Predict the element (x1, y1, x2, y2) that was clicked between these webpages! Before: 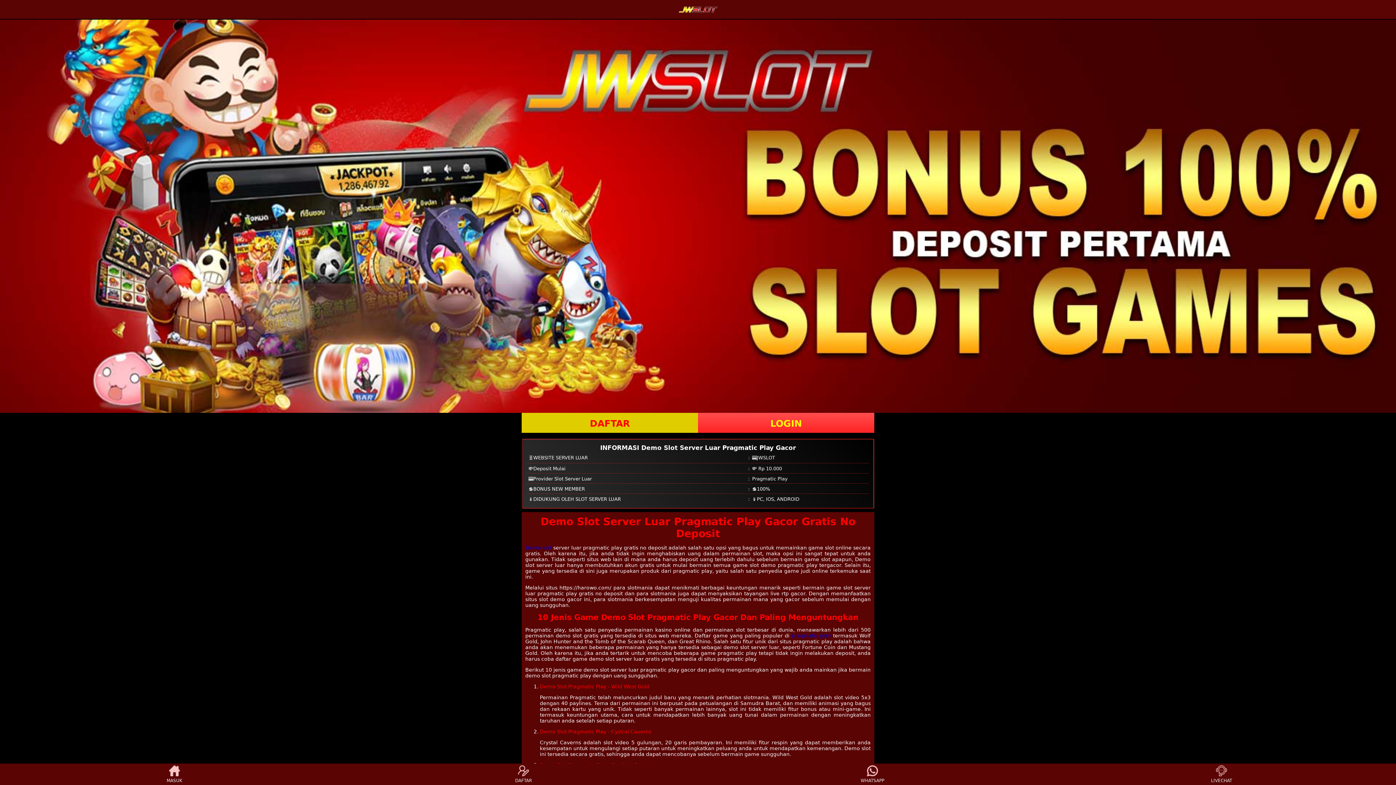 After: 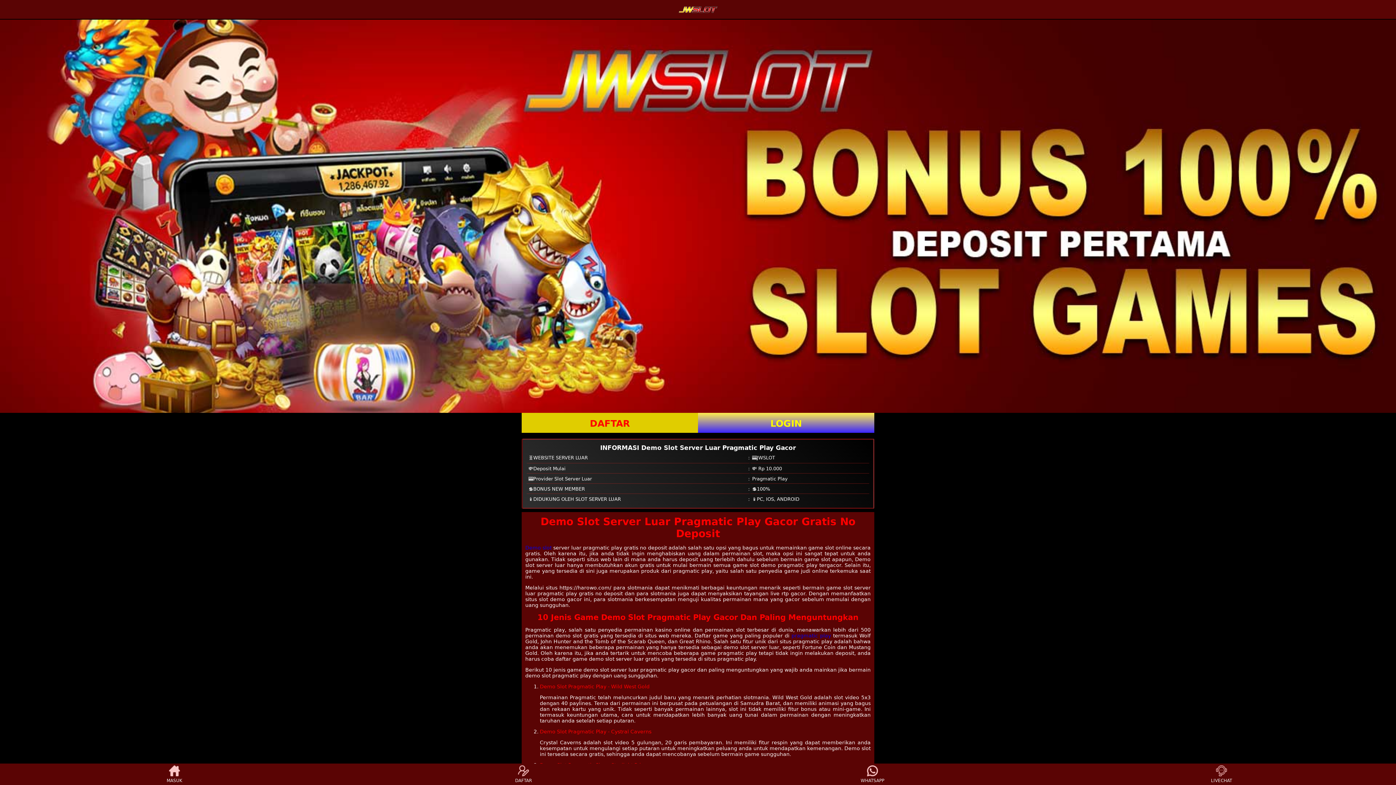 Action: label: LOGIN bbox: (698, 412, 874, 432)